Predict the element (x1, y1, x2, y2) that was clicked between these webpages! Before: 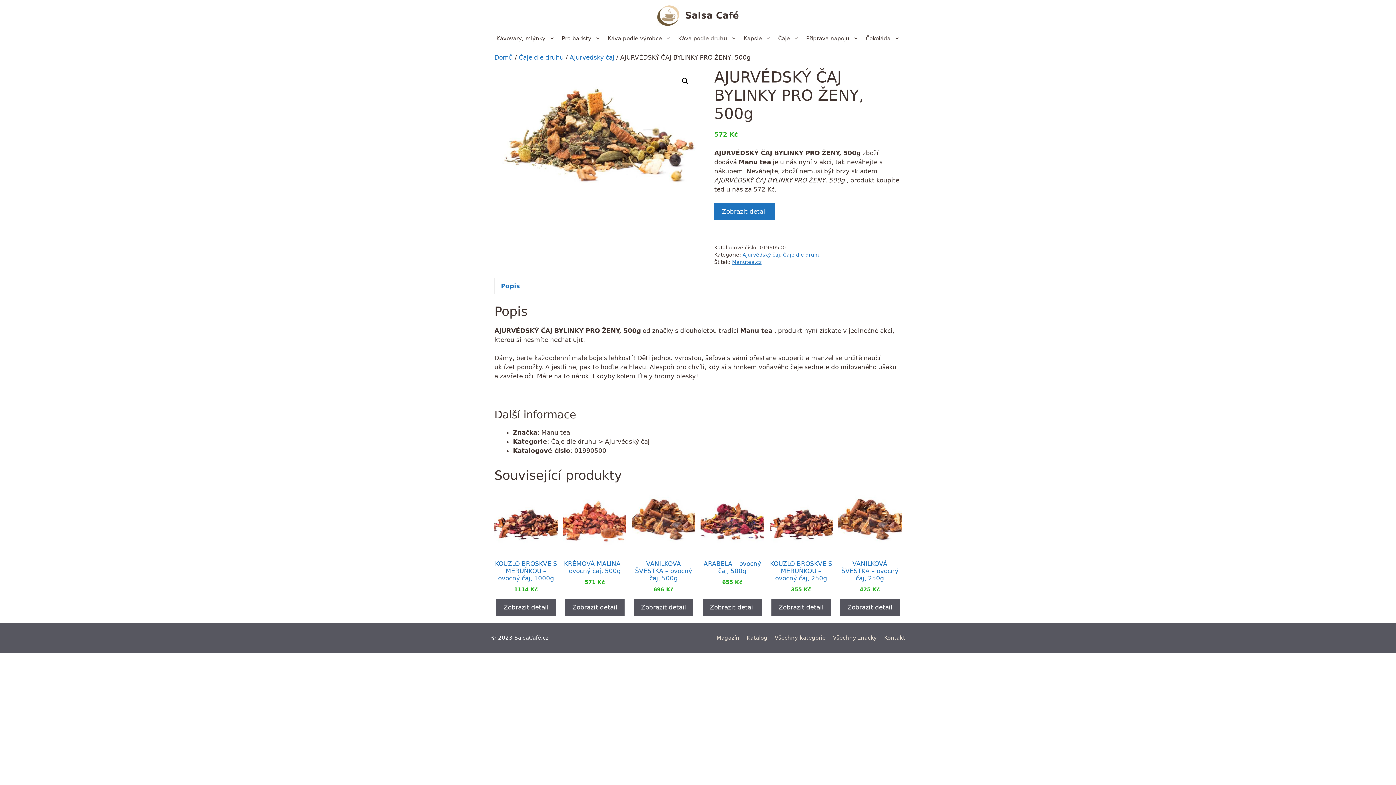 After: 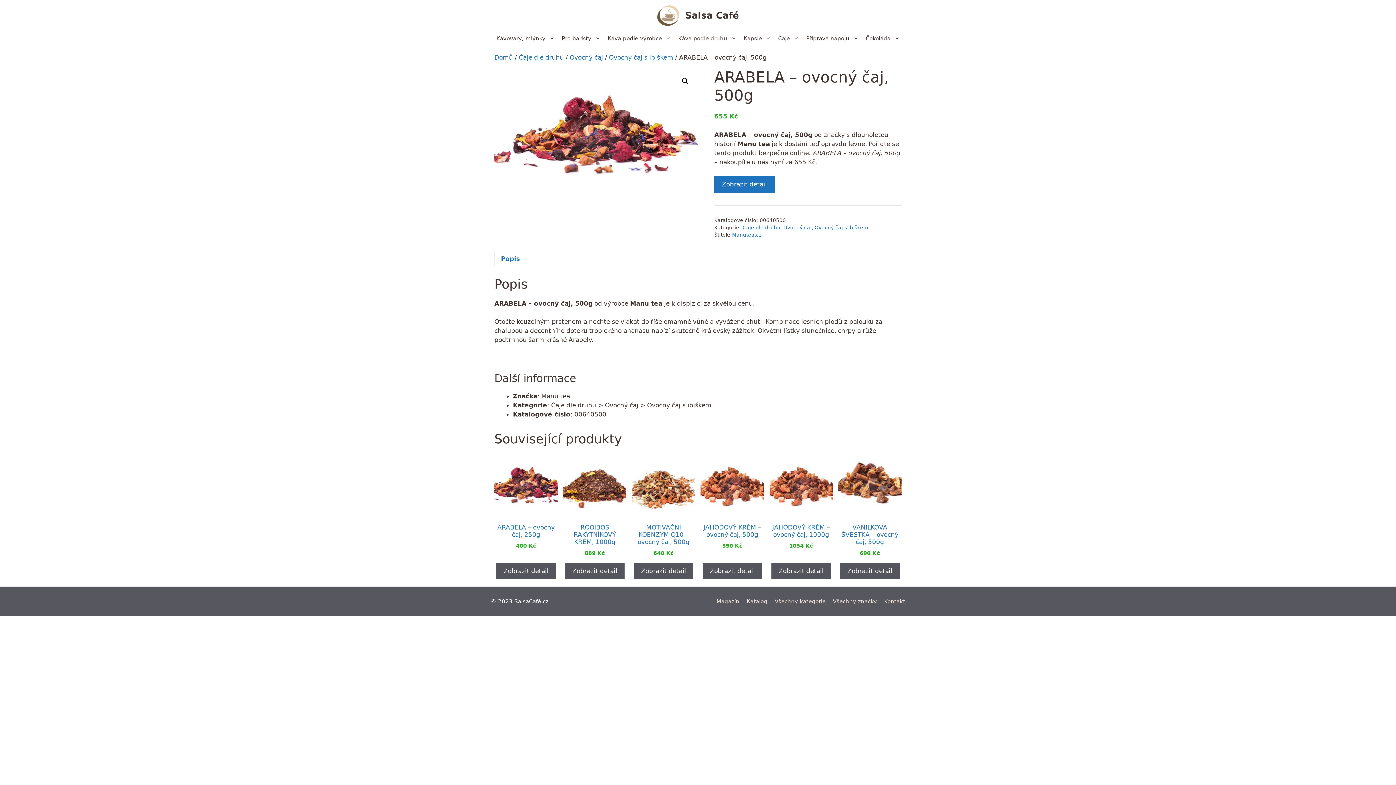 Action: bbox: (700, 490, 764, 586) label: ARABELA – ovocný čaj, 500g
655 Kč